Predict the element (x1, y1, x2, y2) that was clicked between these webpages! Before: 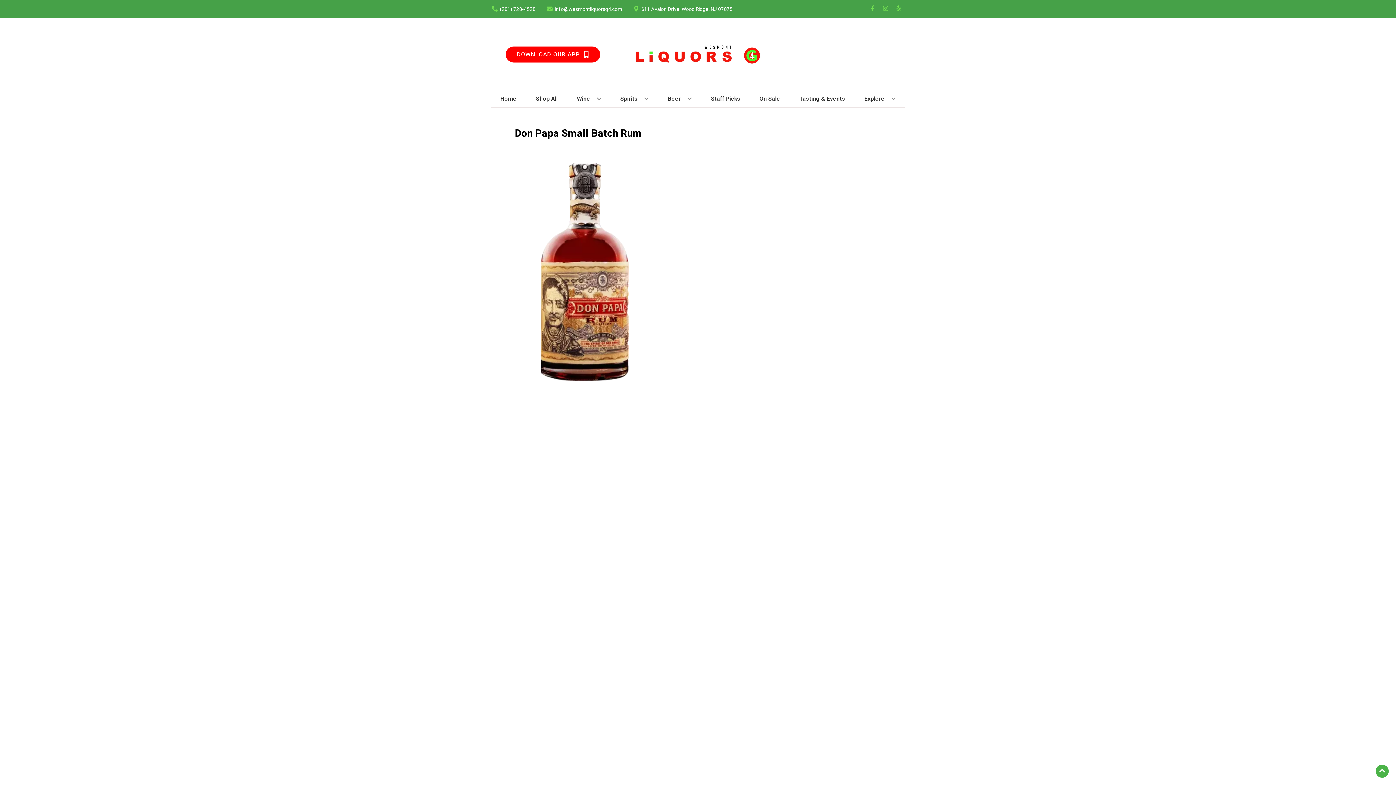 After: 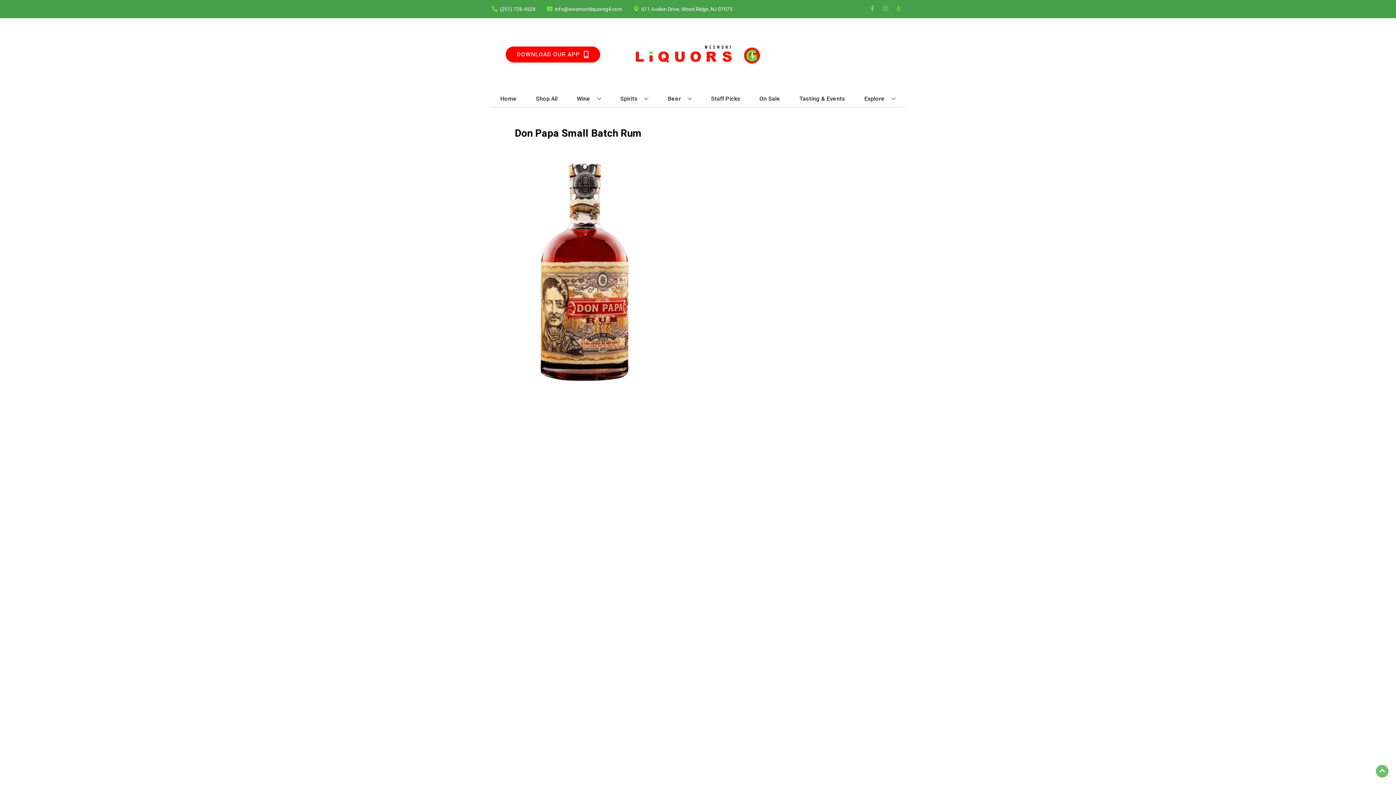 Action: label: Go to top bbox: (1376, 765, 1389, 778)